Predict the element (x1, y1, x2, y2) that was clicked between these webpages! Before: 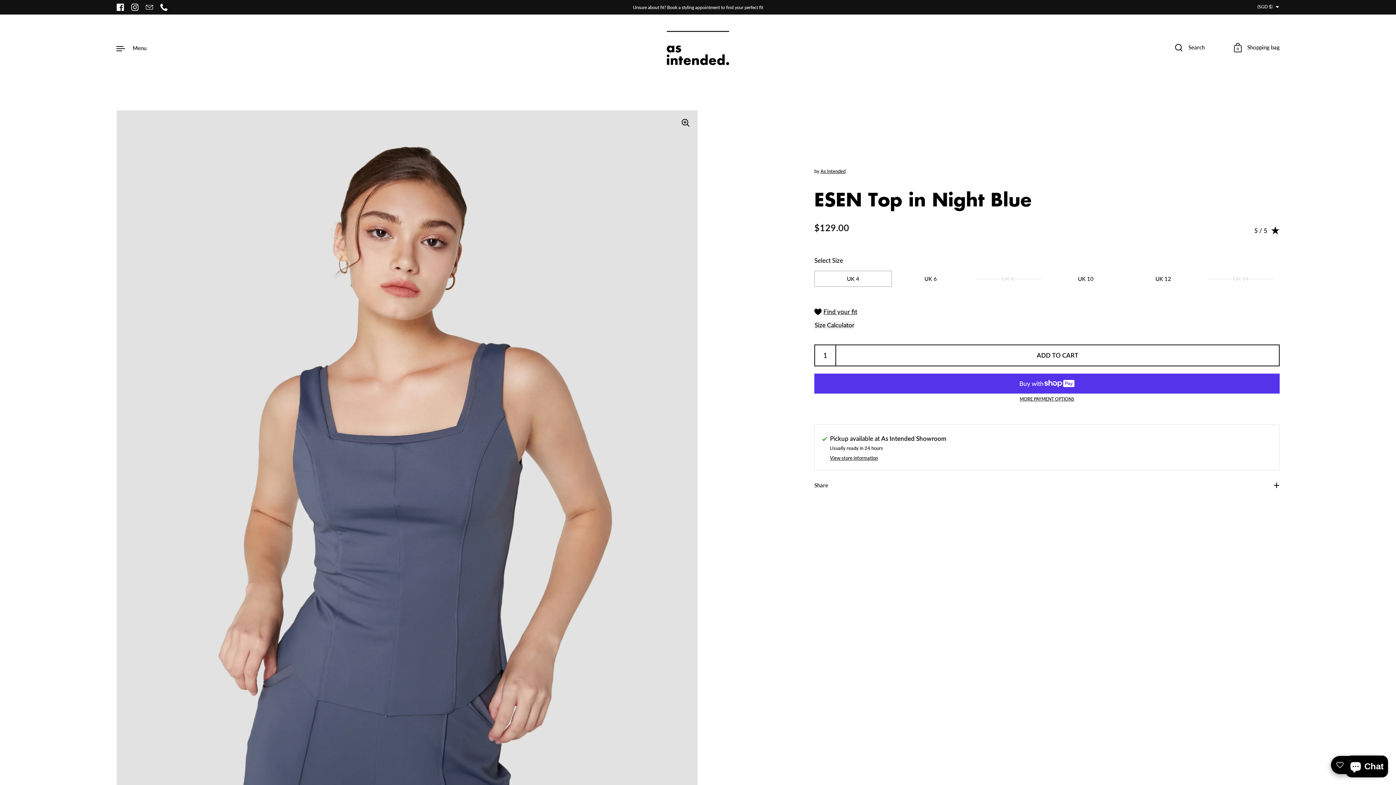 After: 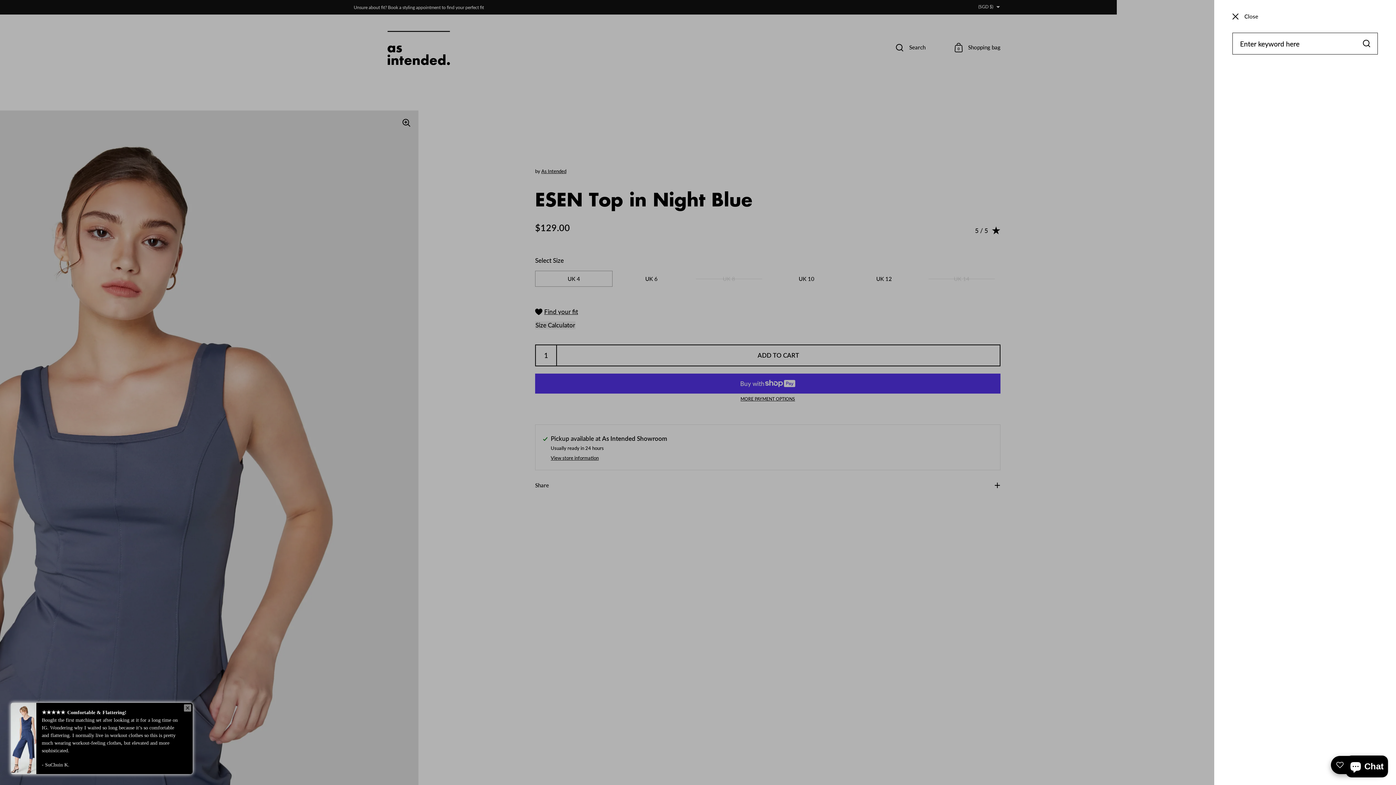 Action: label: Search bbox: (1175, 43, 1205, 52)